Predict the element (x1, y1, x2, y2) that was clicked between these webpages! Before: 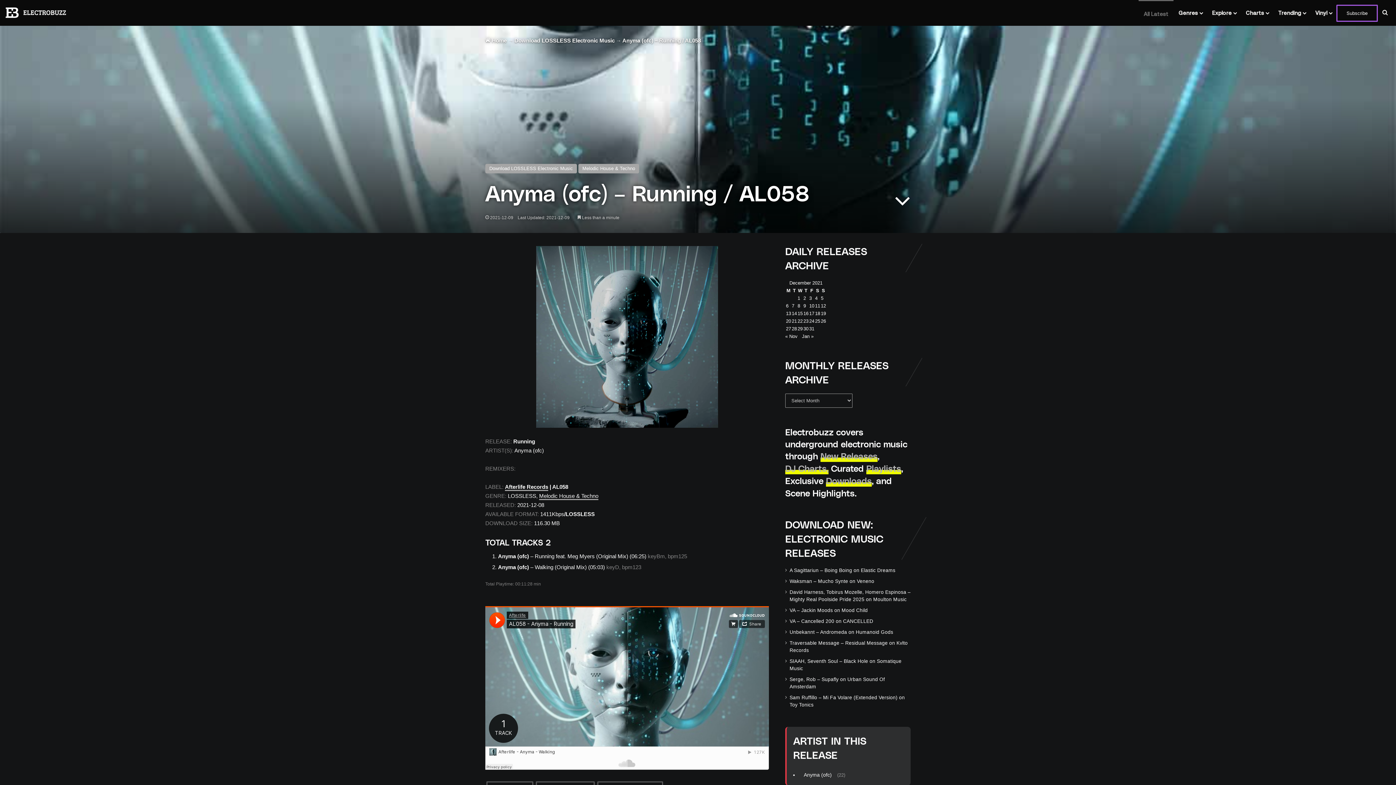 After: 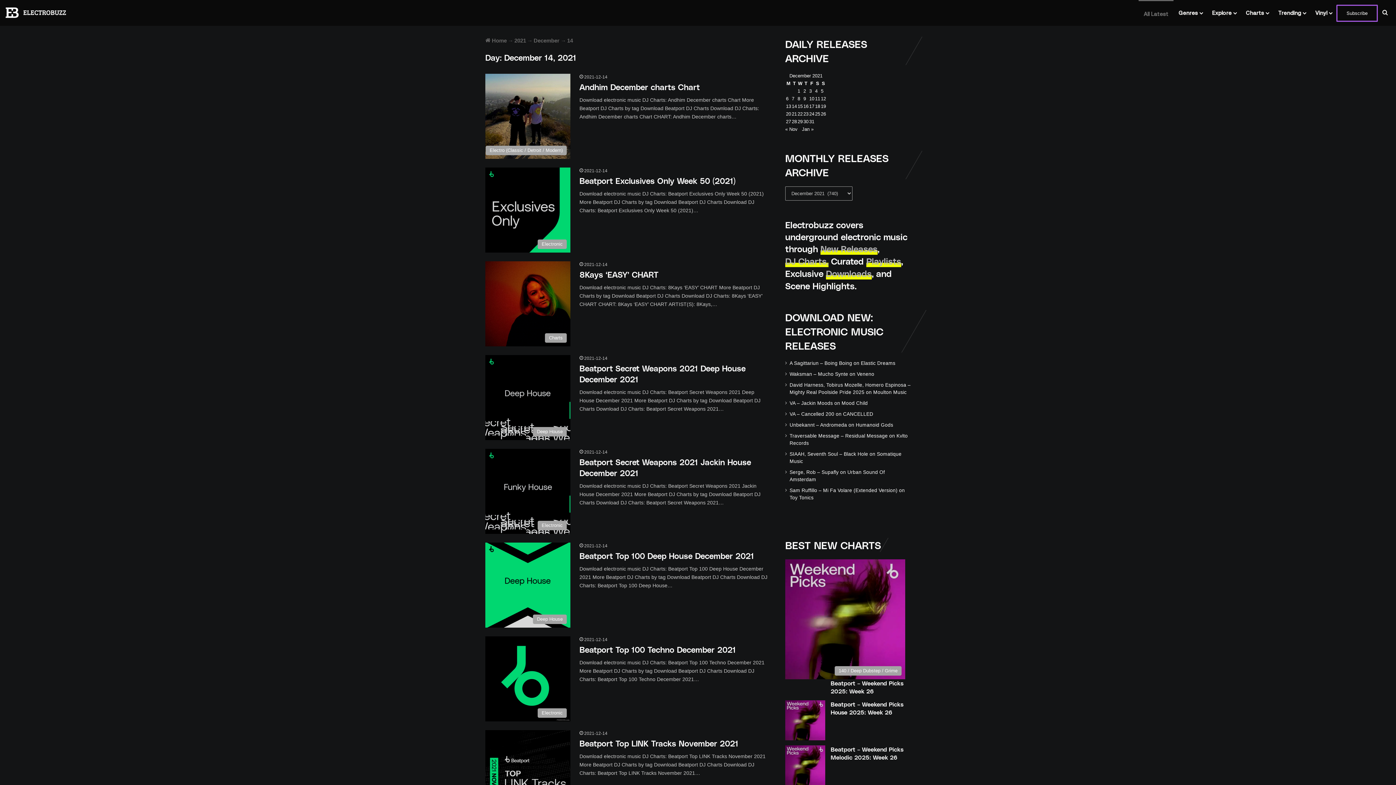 Action: label: Posts published on December 14, 2021 bbox: (792, 310, 797, 316)